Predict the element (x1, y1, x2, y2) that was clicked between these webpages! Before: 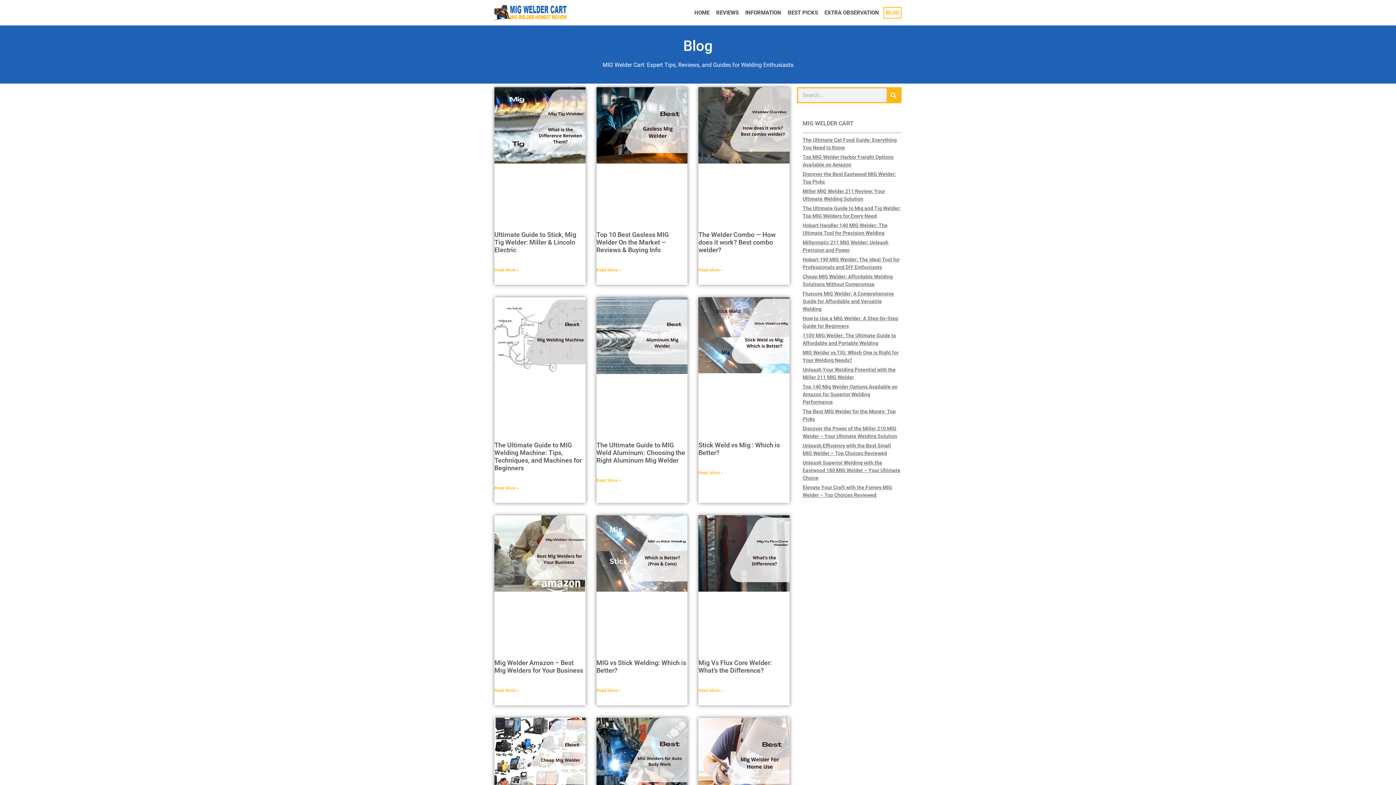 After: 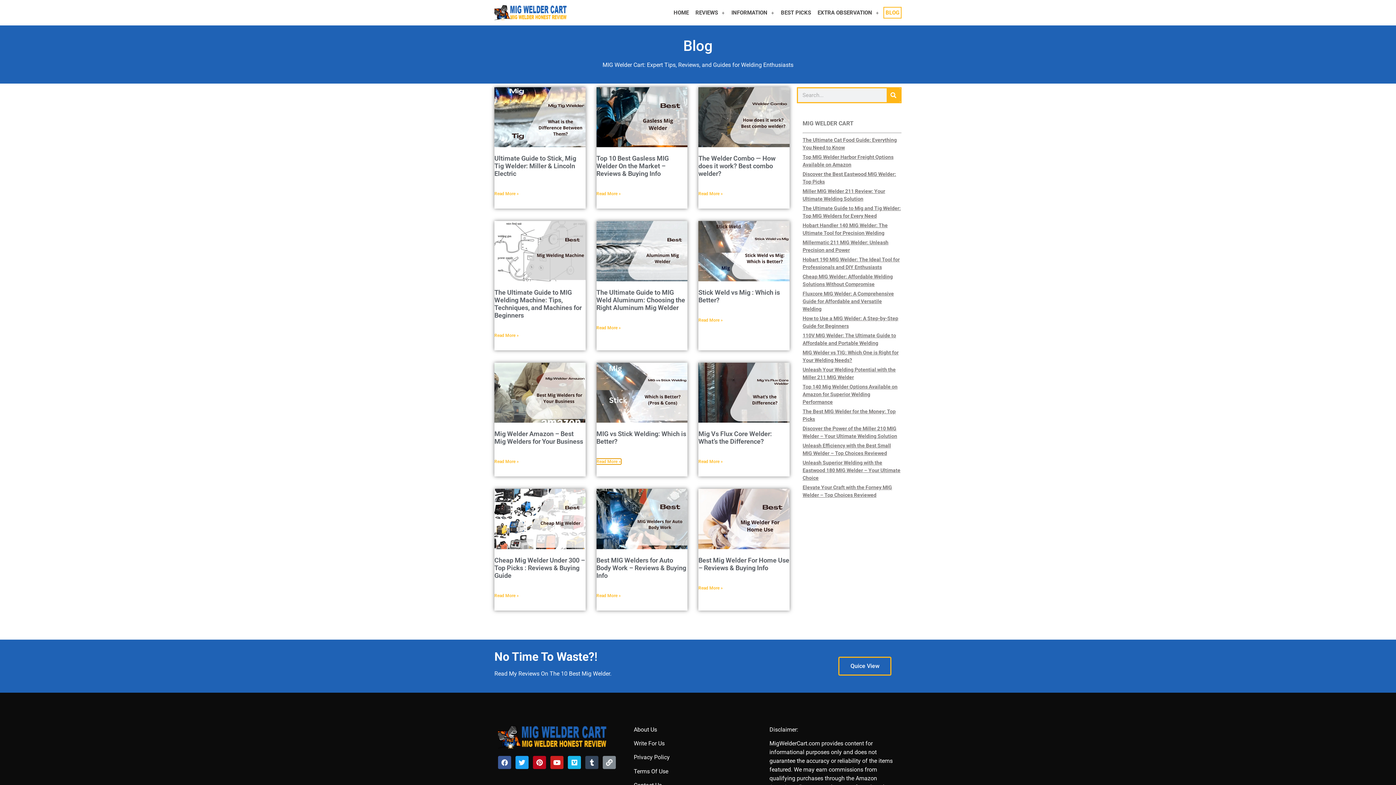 Action: label: Read more about MIG vs Stick Welding: Which is Better? bbox: (596, 688, 620, 693)